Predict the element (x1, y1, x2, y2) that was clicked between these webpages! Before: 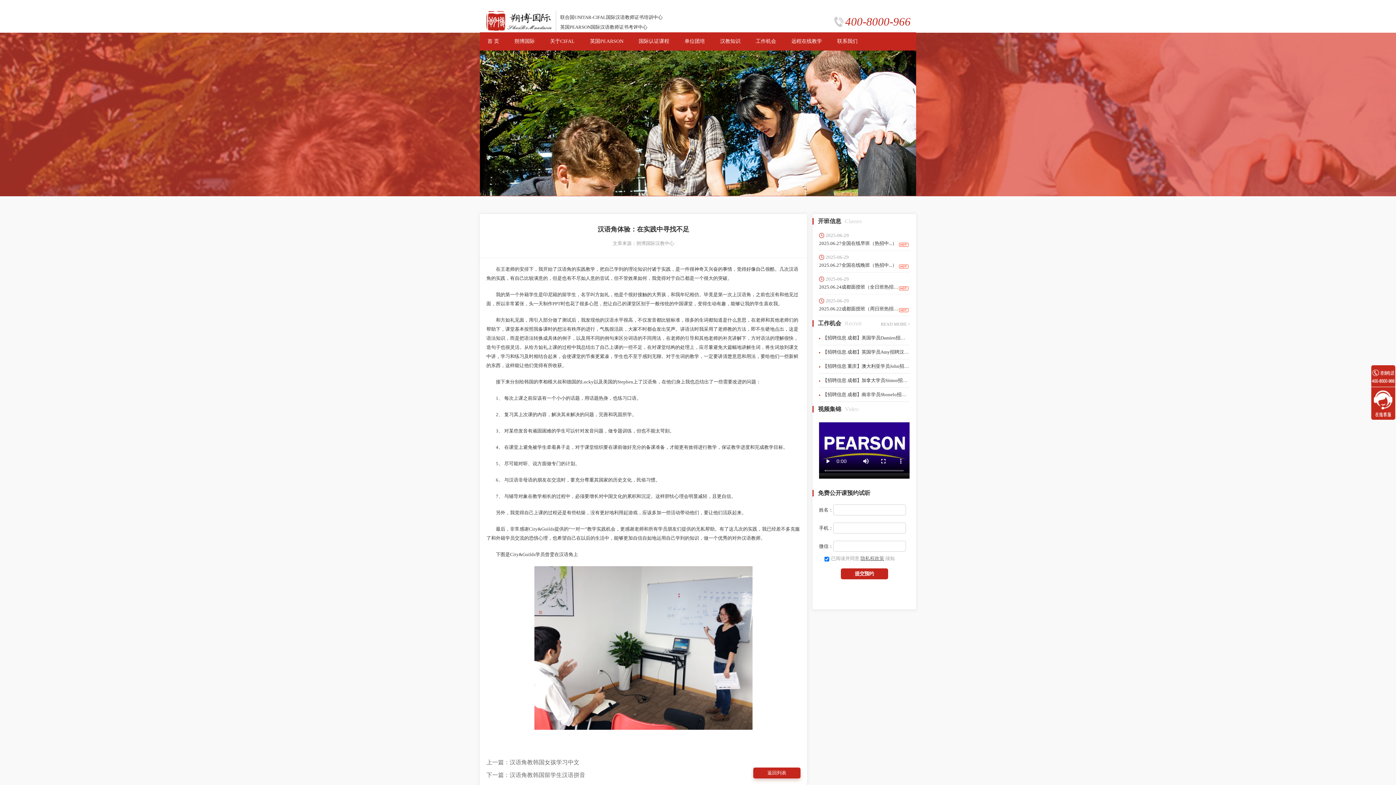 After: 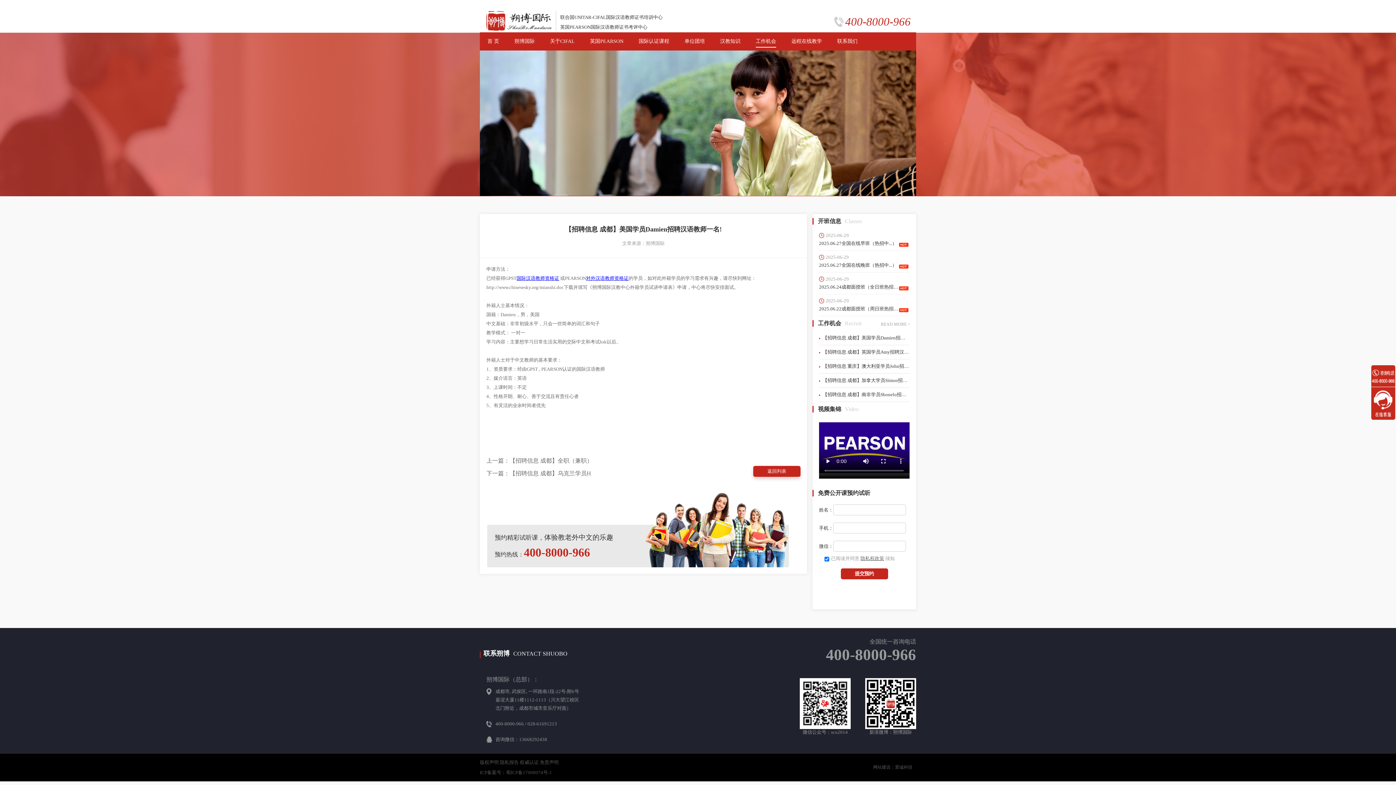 Action: bbox: (819, 334, 909, 341) label: 【招聘信息 成都】美国学员Damien招聘汉语教师一名!